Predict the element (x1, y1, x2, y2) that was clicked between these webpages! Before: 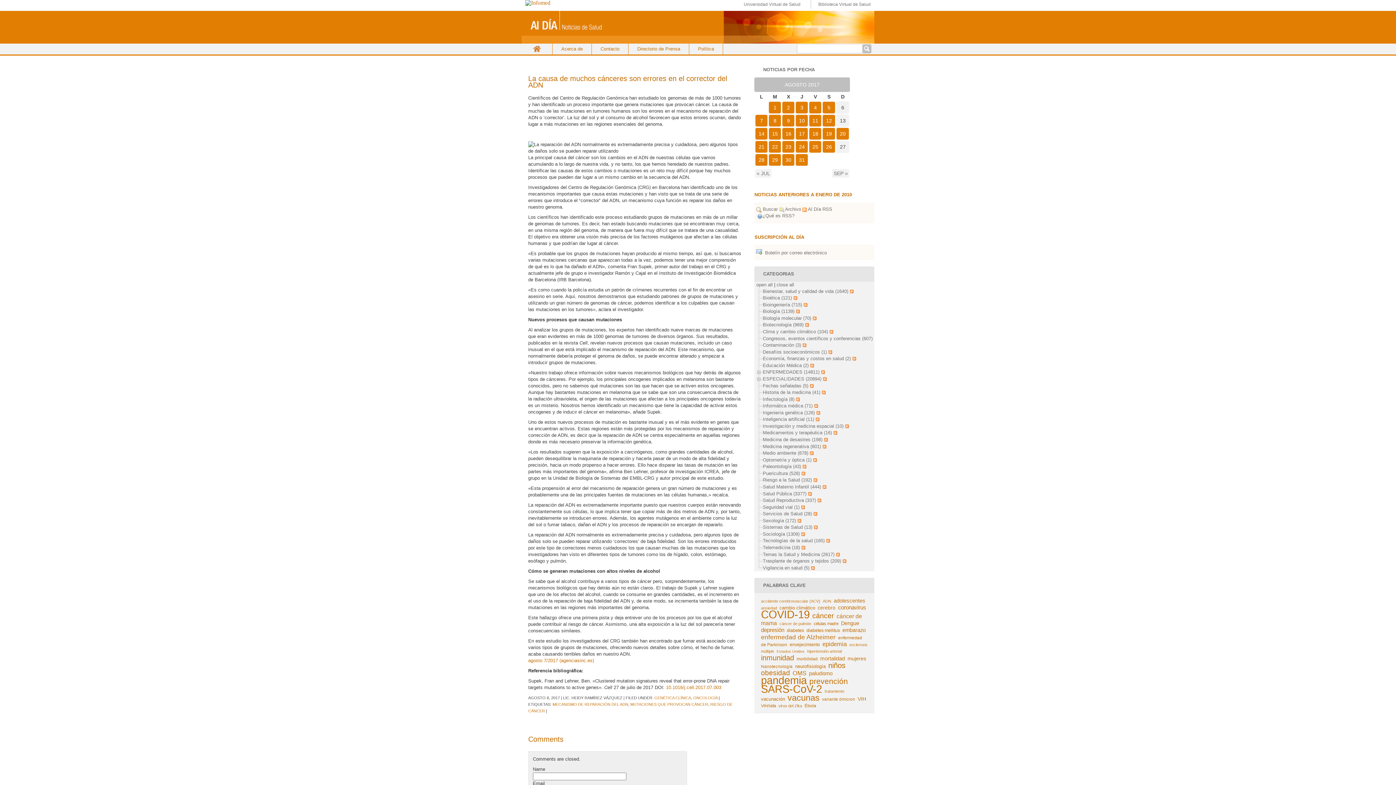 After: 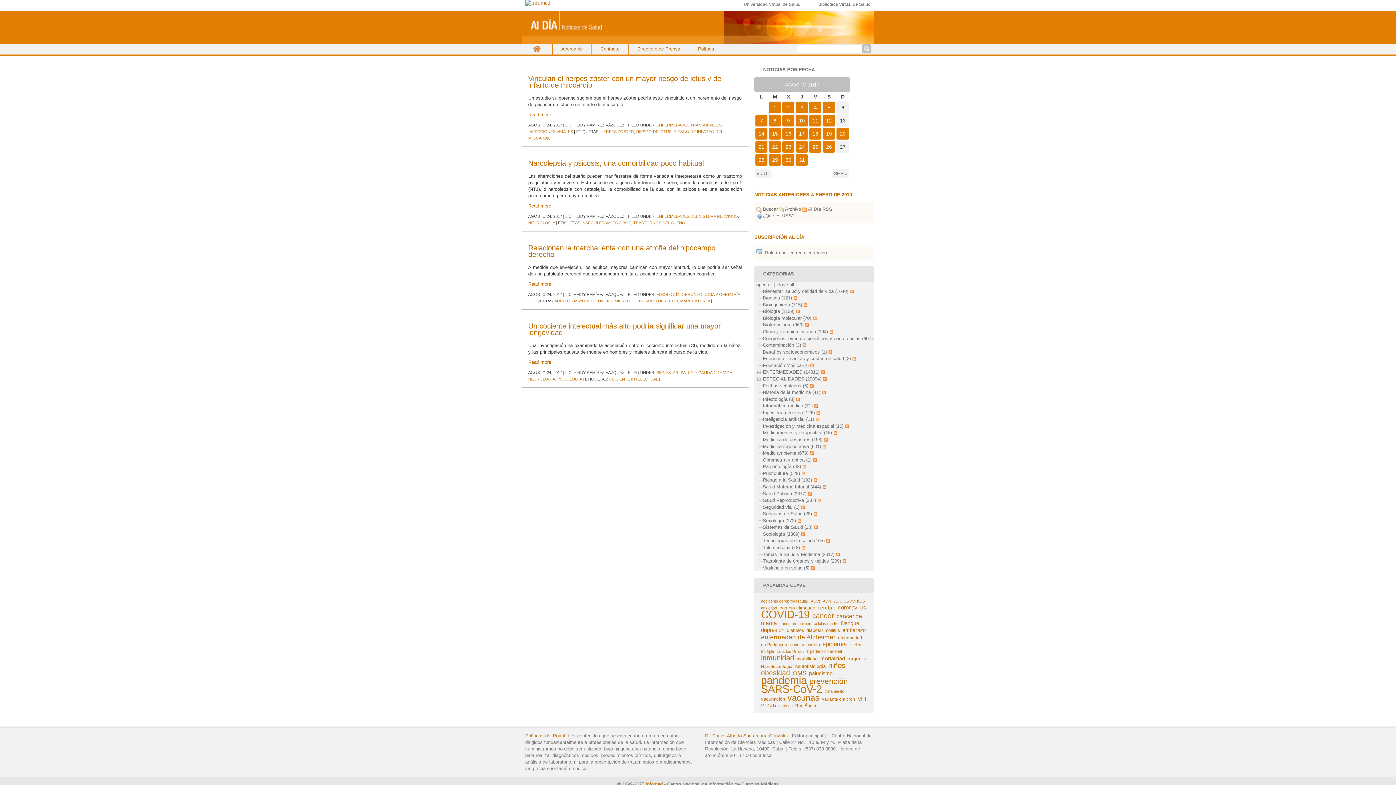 Action: bbox: (796, 141, 808, 152) label: 24